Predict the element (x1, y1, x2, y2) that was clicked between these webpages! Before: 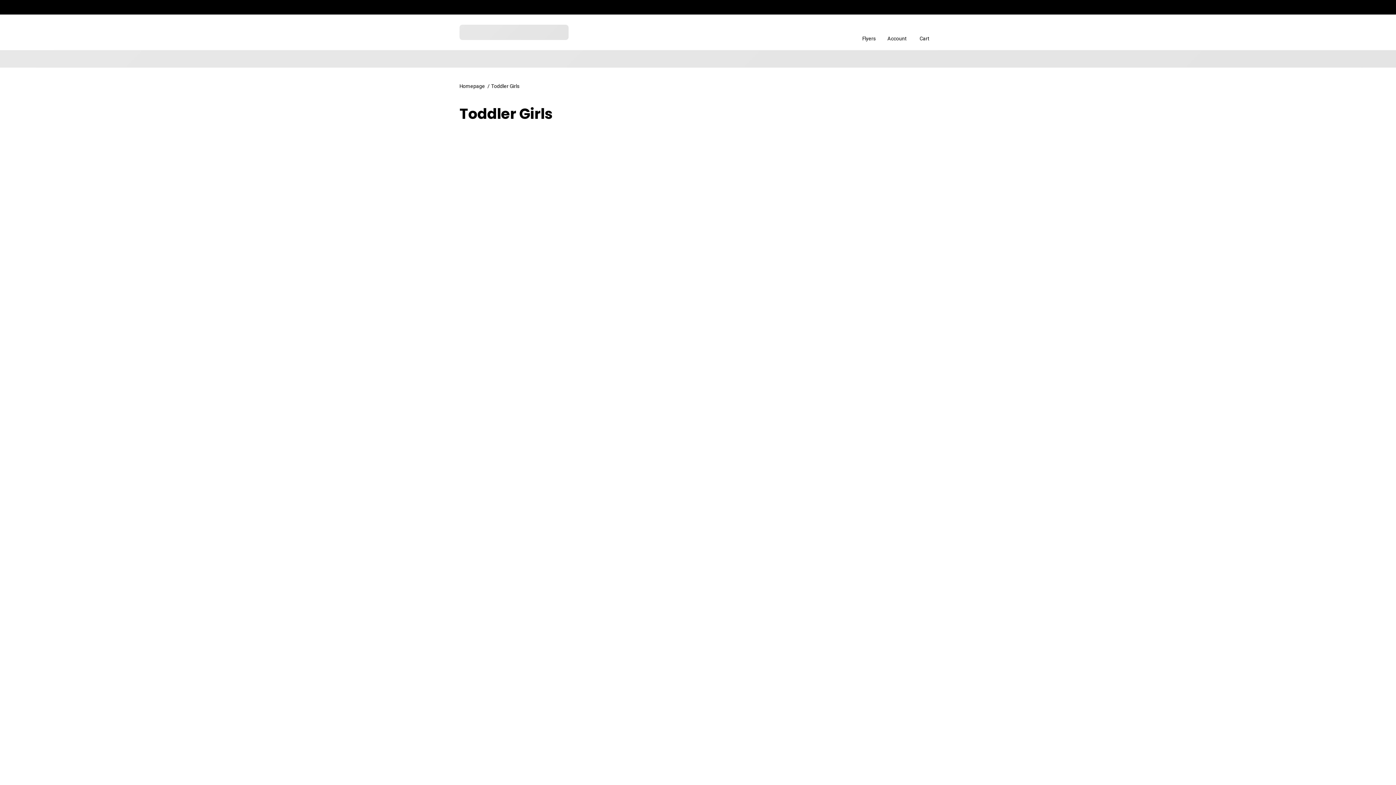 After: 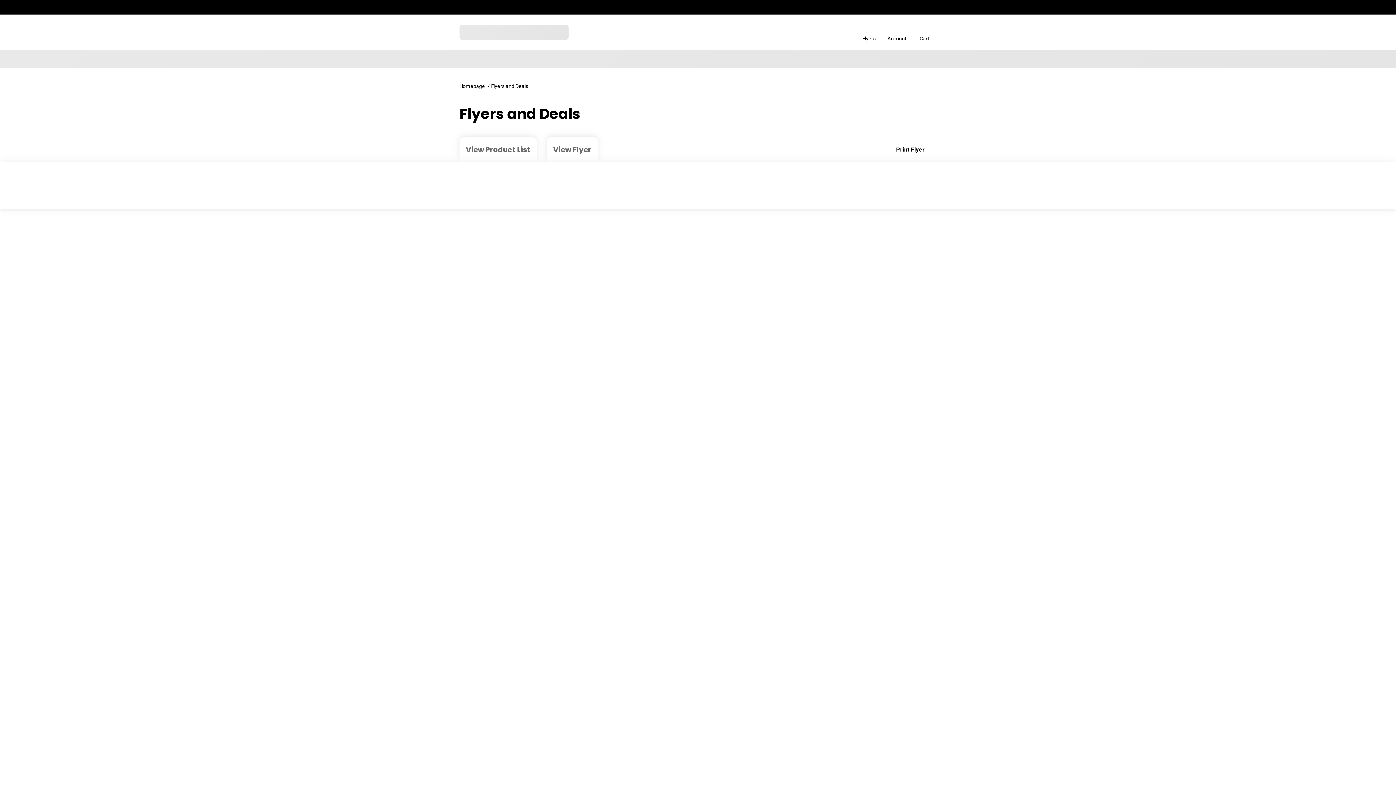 Action: label: Go to Weekly Flyers page bbox: (856, -29, 881, 94)